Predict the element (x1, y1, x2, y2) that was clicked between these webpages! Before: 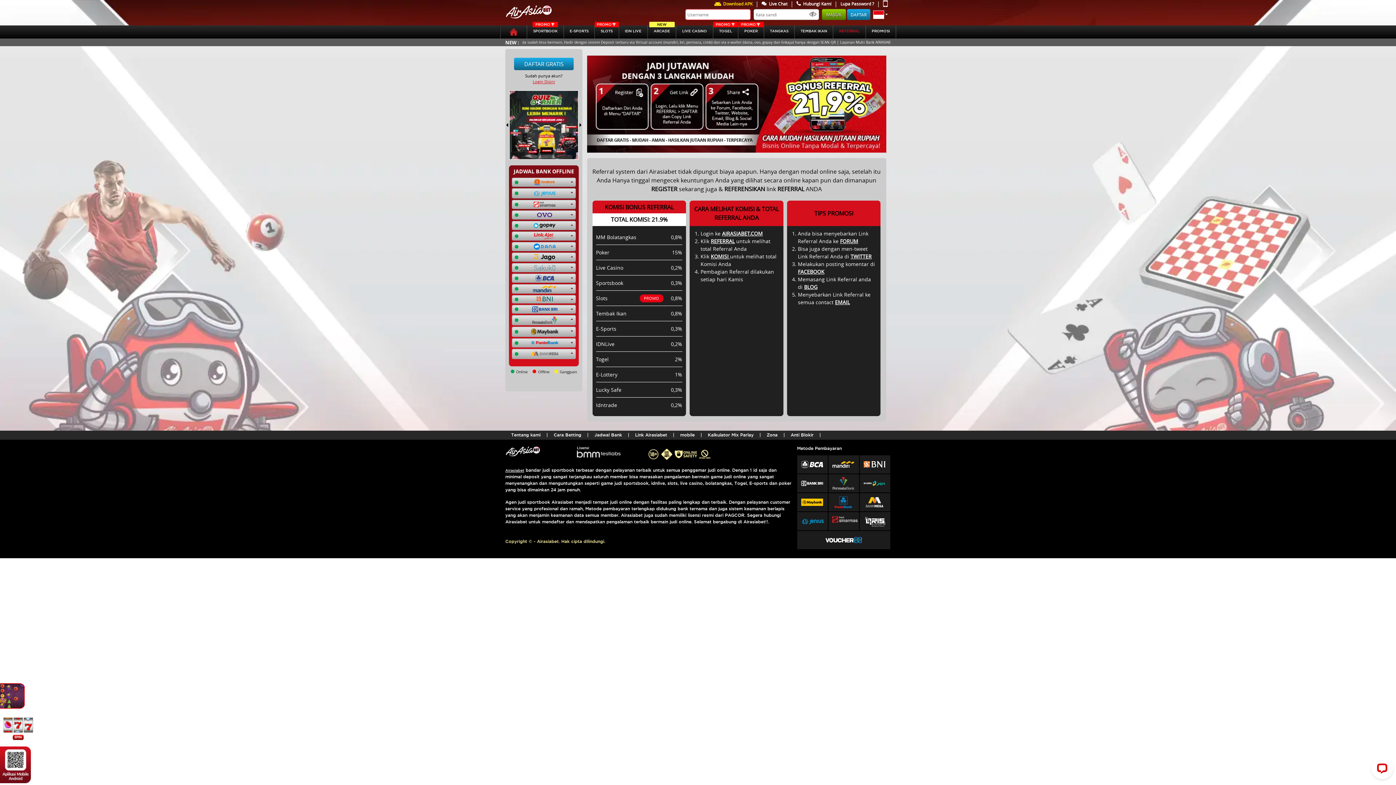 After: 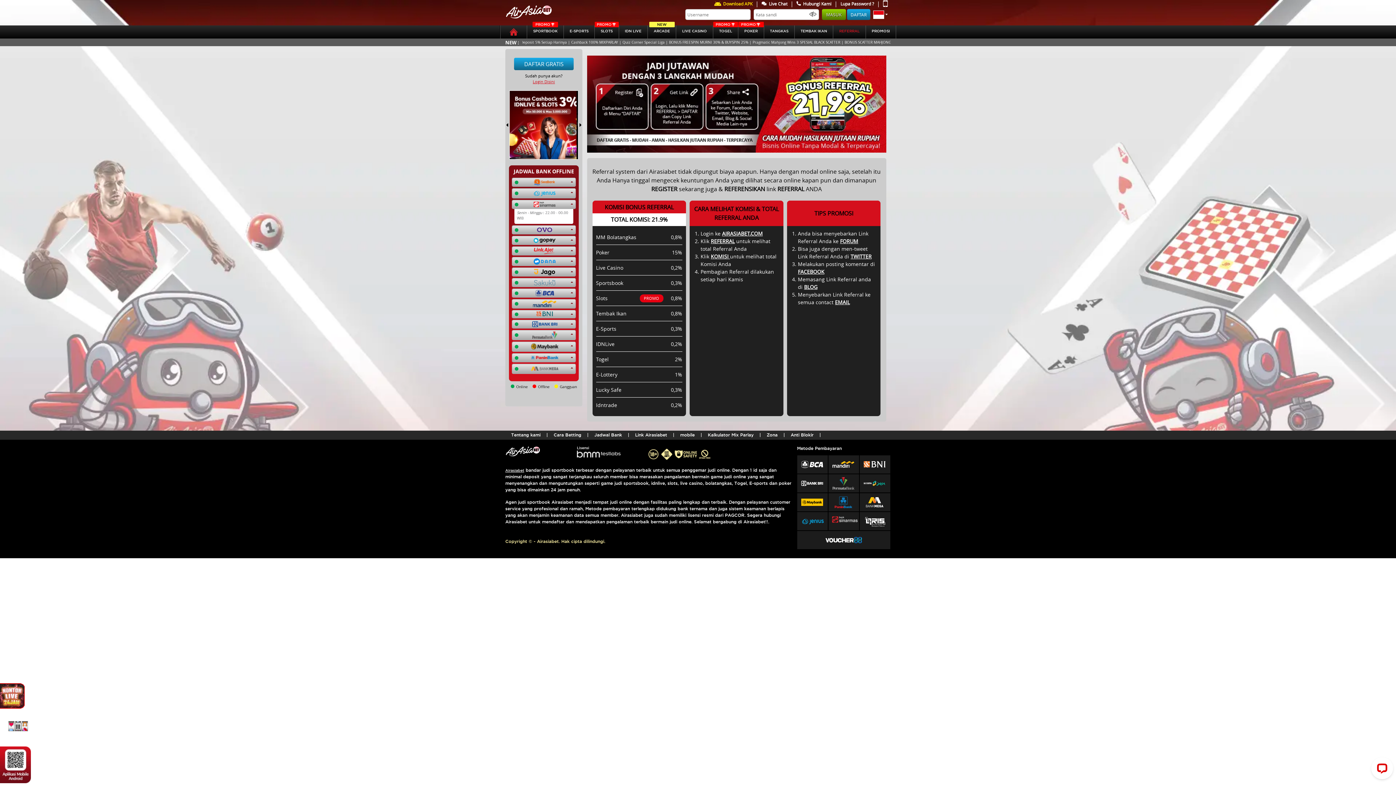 Action: bbox: (512, 200, 576, 209)